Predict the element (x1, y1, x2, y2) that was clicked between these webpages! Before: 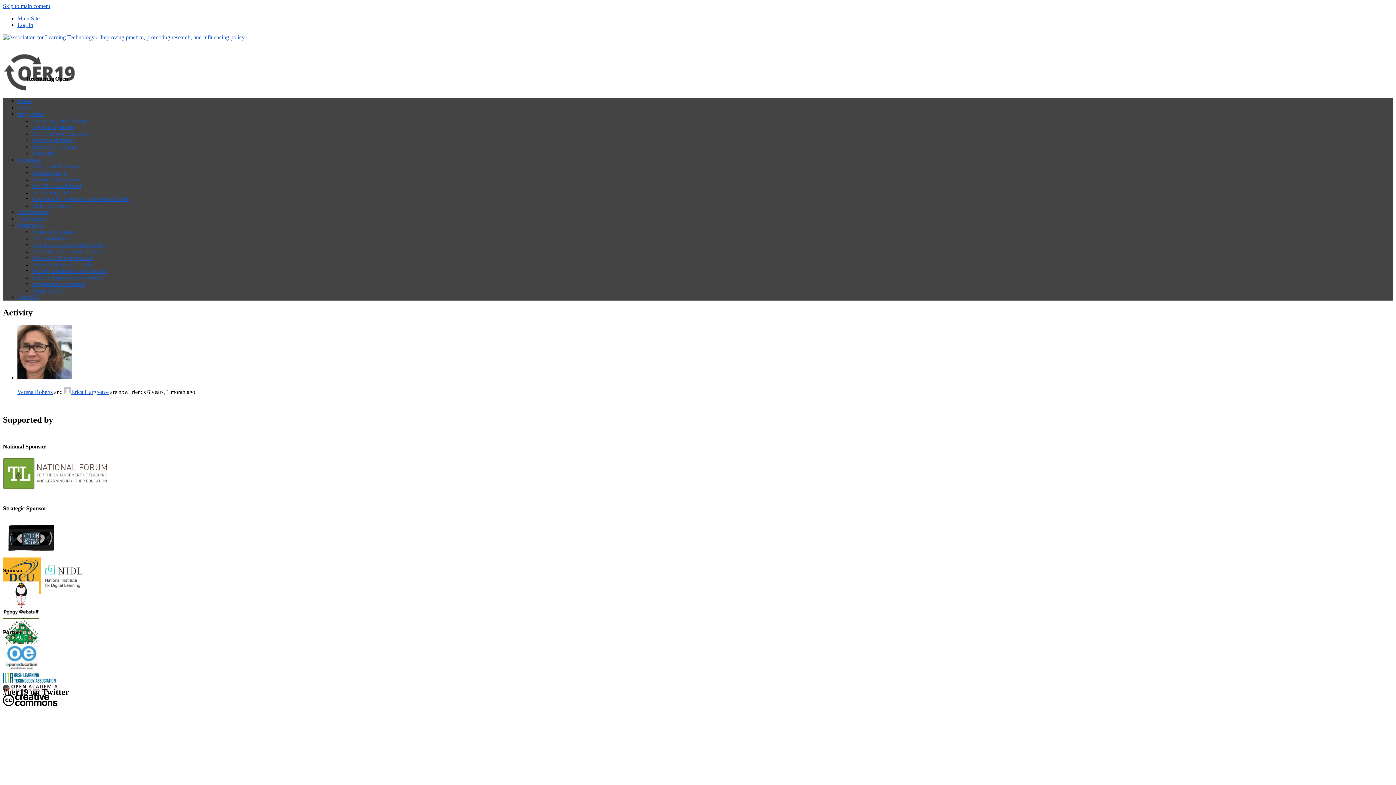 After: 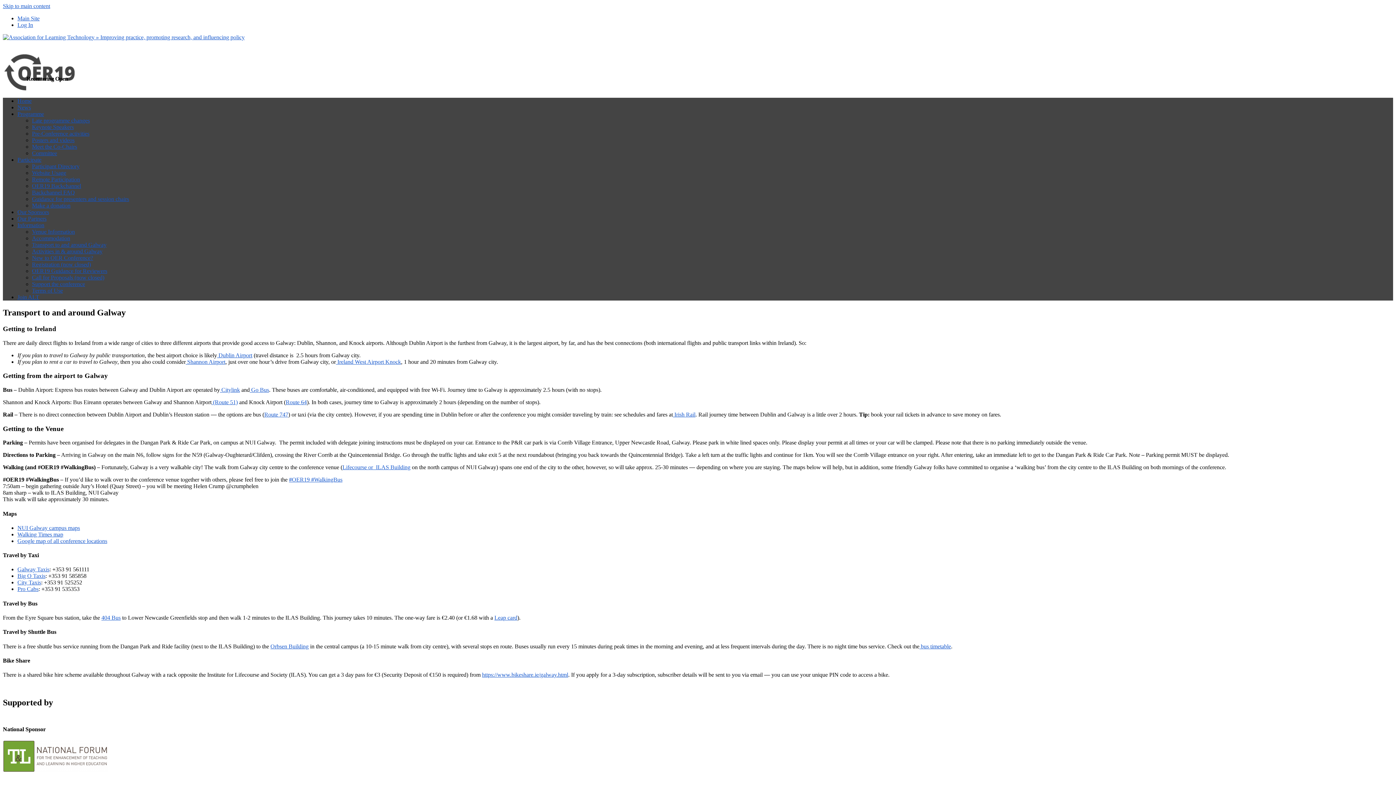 Action: bbox: (32, 241, 106, 248) label: Transport to and around Galway